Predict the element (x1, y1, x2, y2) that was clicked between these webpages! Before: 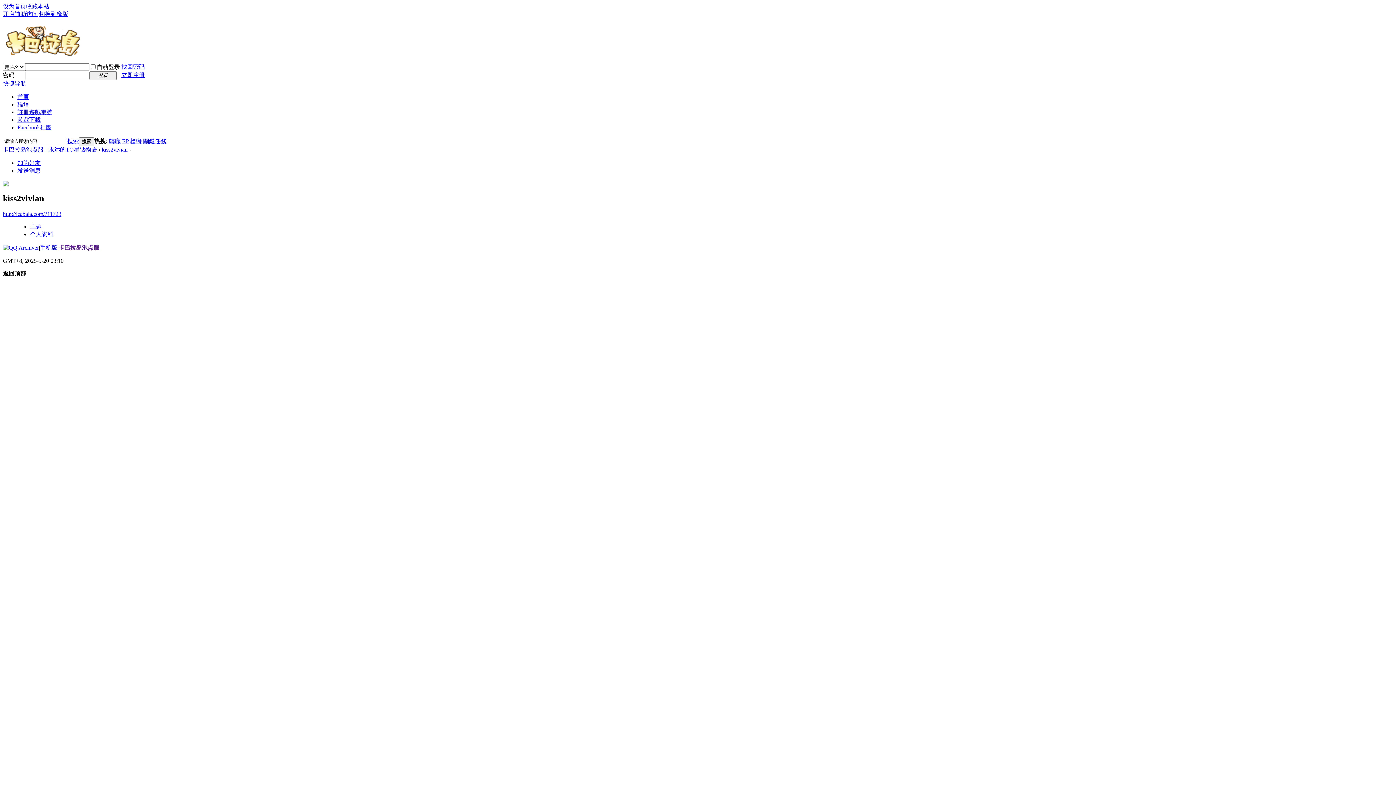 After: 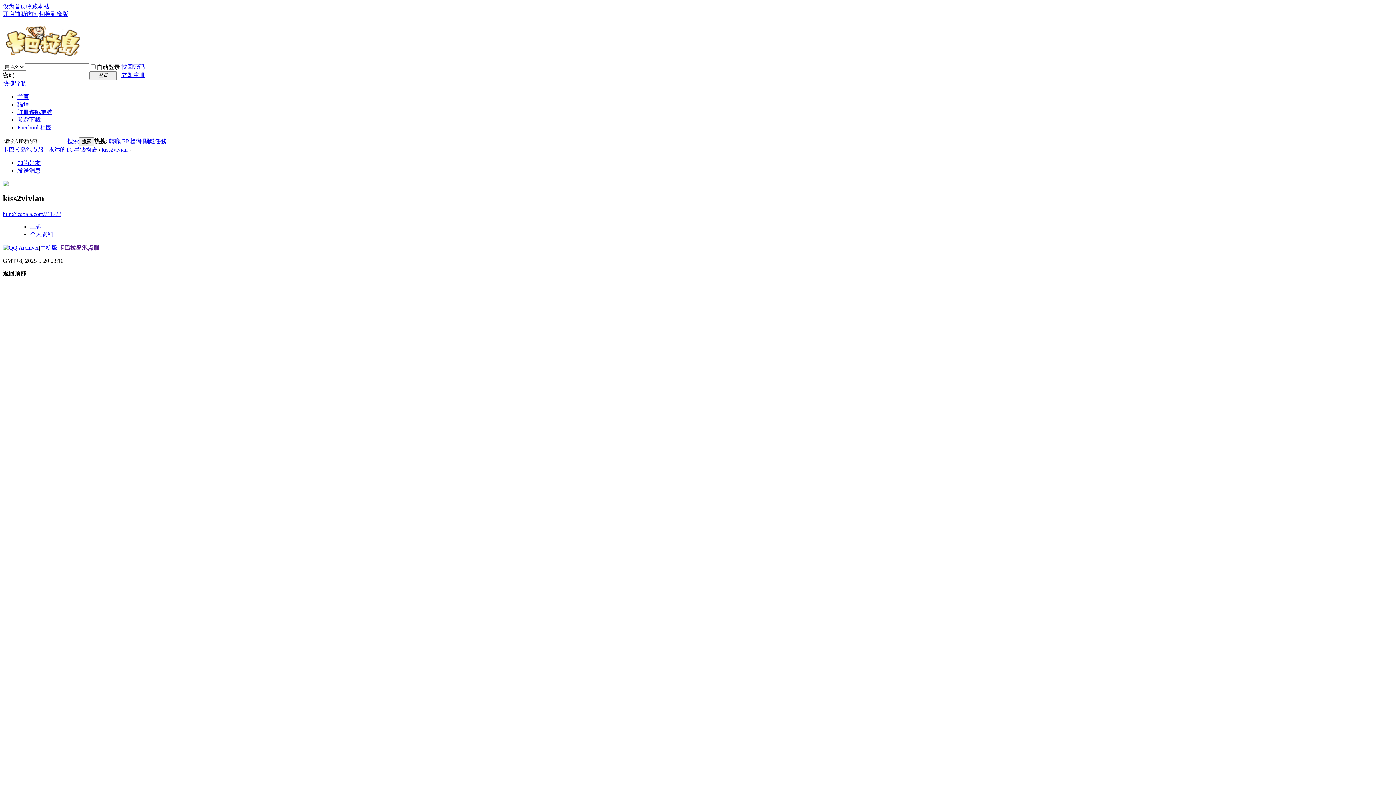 Action: label: 切换到窄版 bbox: (39, 10, 68, 17)